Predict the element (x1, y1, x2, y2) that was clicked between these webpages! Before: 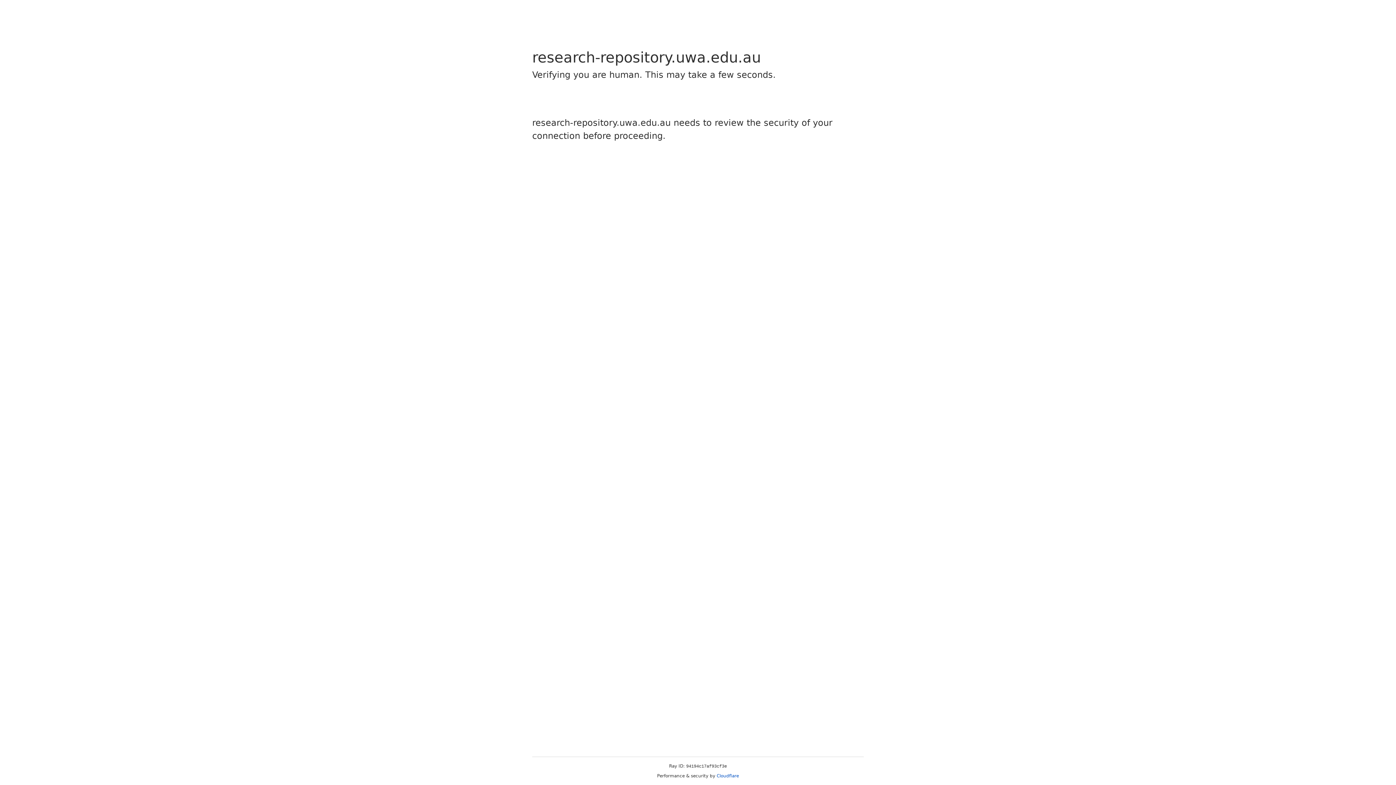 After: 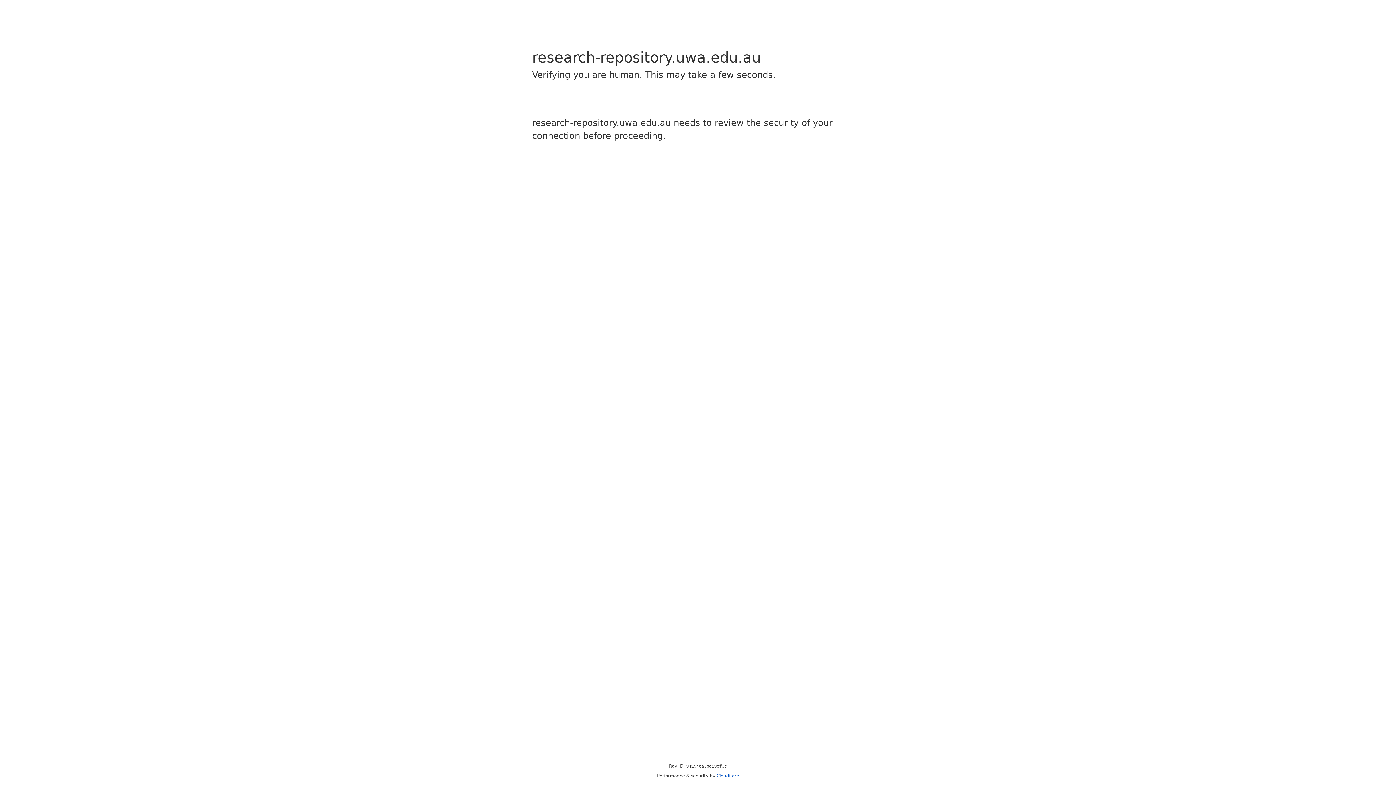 Action: bbox: (716, 773, 739, 778) label: Cloudflare